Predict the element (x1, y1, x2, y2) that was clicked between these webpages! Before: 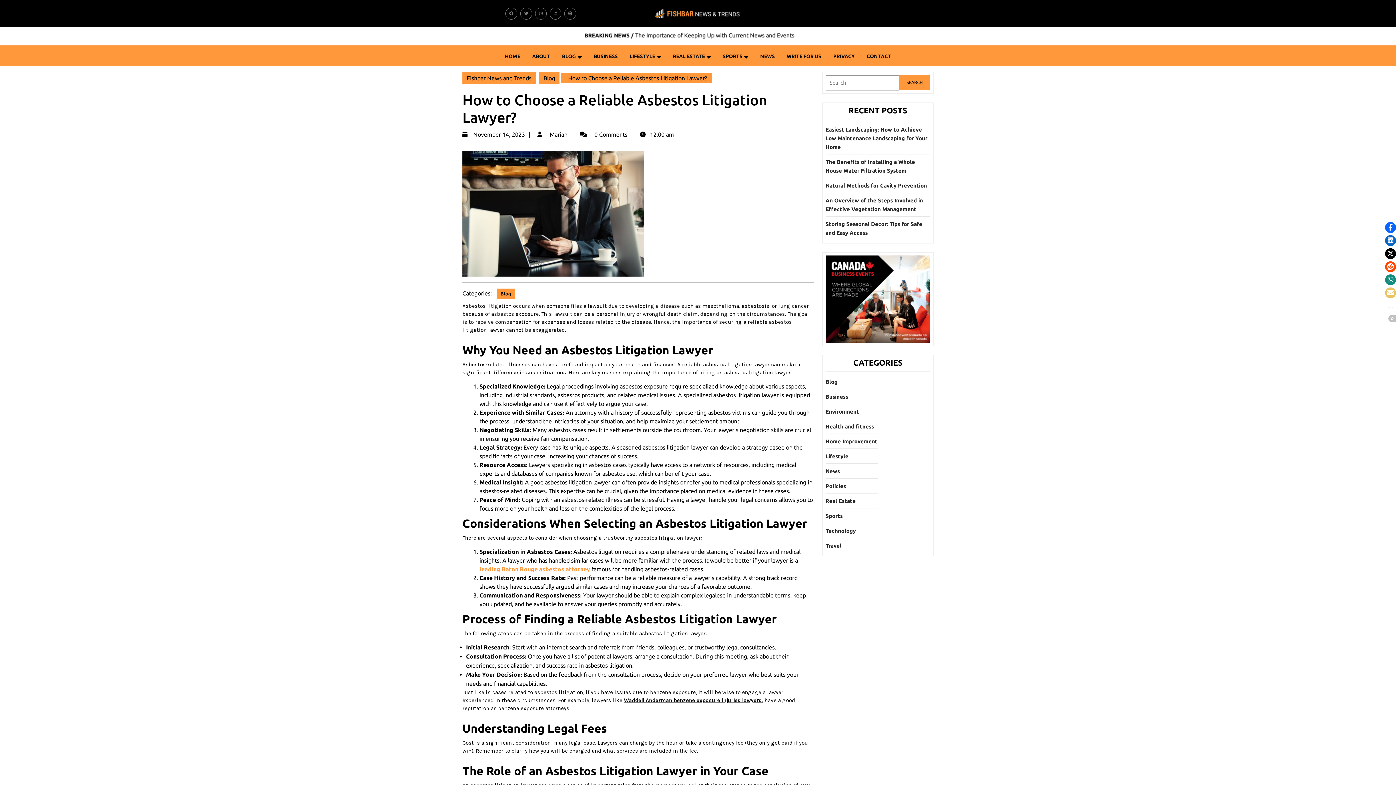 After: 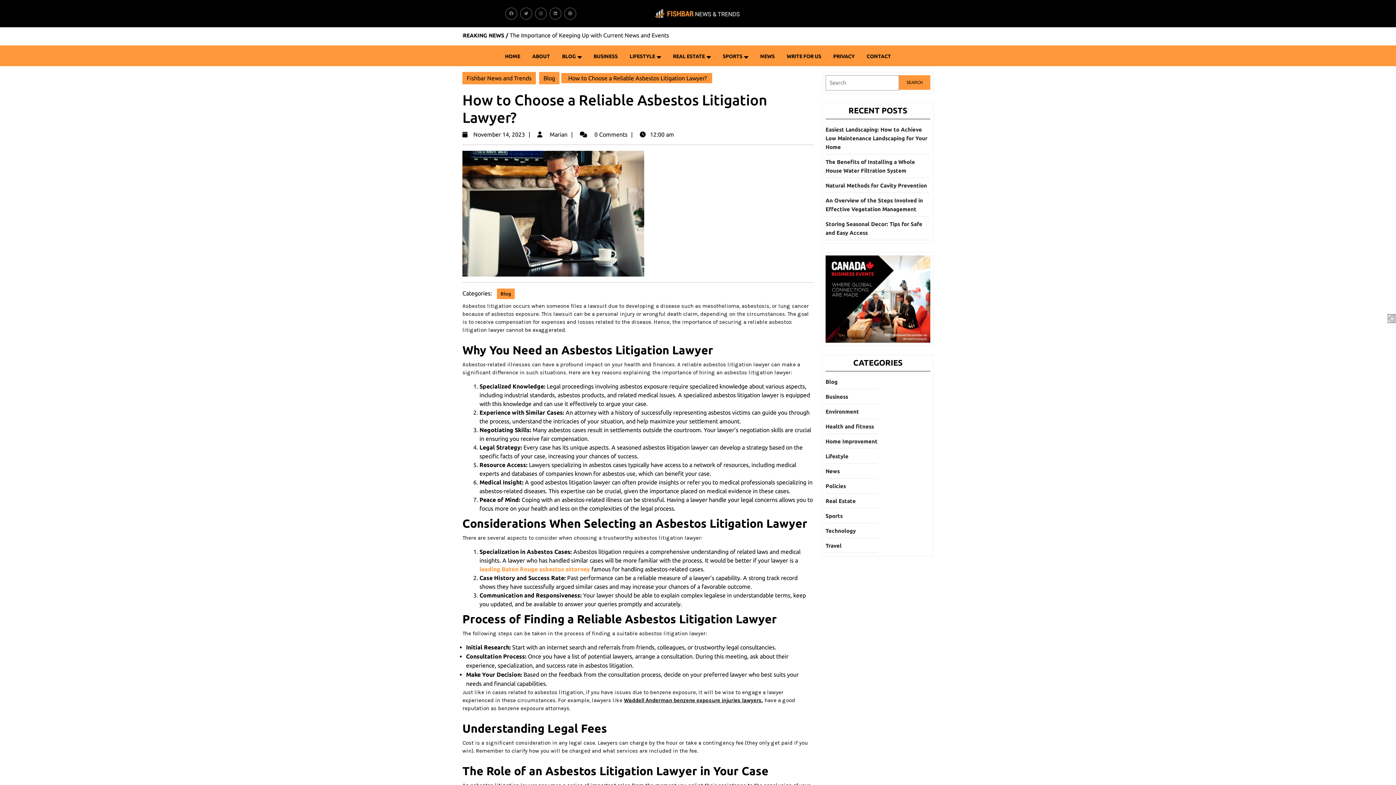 Action: bbox: (1388, 314, 1396, 322) label: Toggle social share buttons